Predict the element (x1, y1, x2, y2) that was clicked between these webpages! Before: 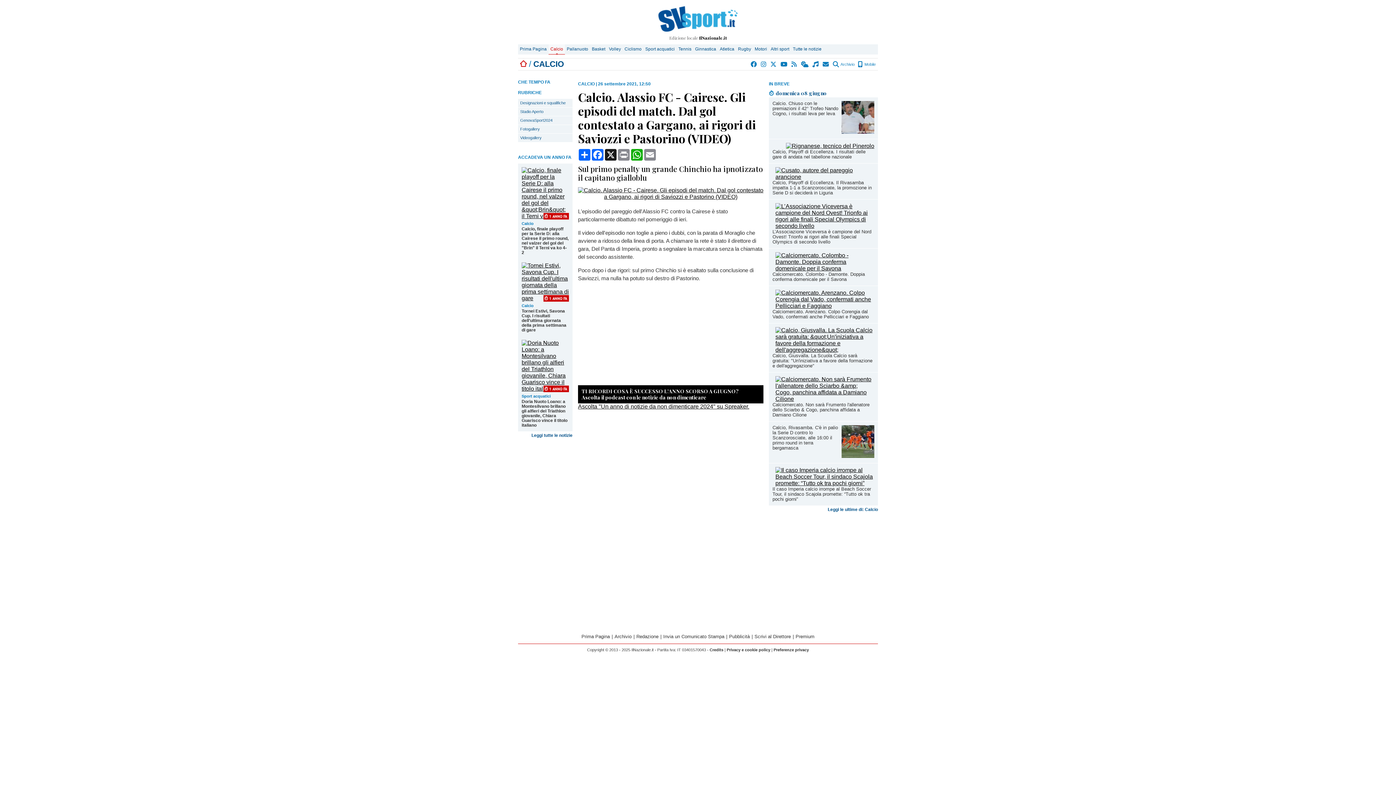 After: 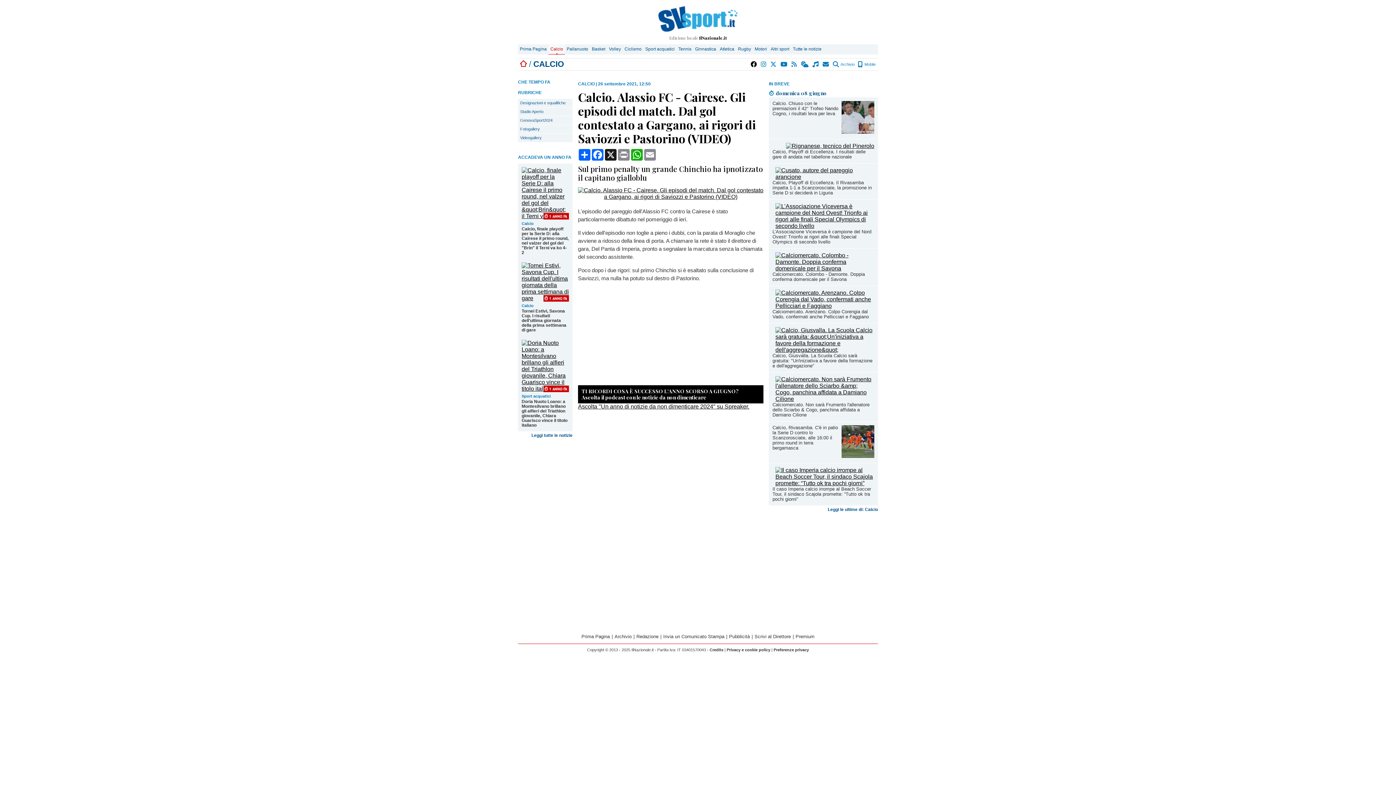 Action: bbox: (750, 62, 757, 66)